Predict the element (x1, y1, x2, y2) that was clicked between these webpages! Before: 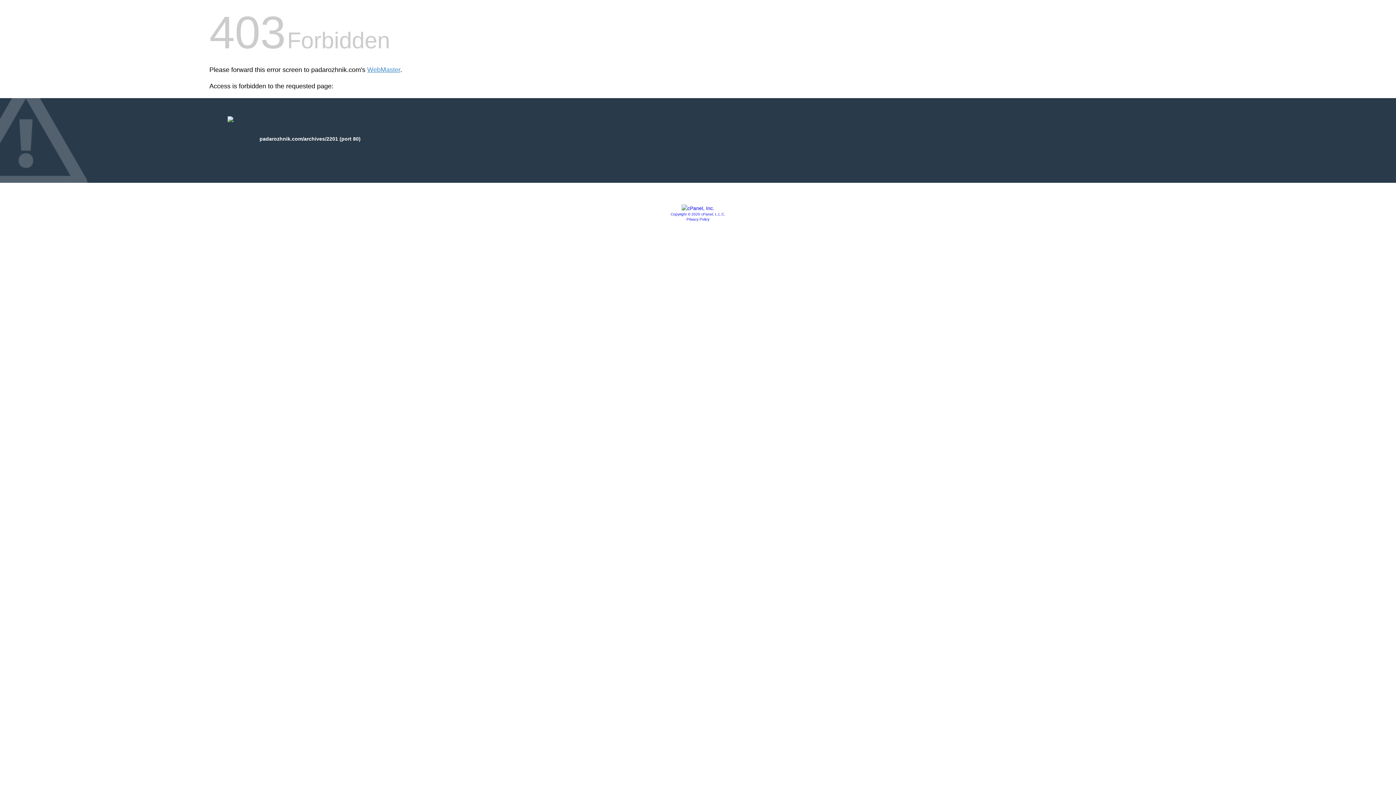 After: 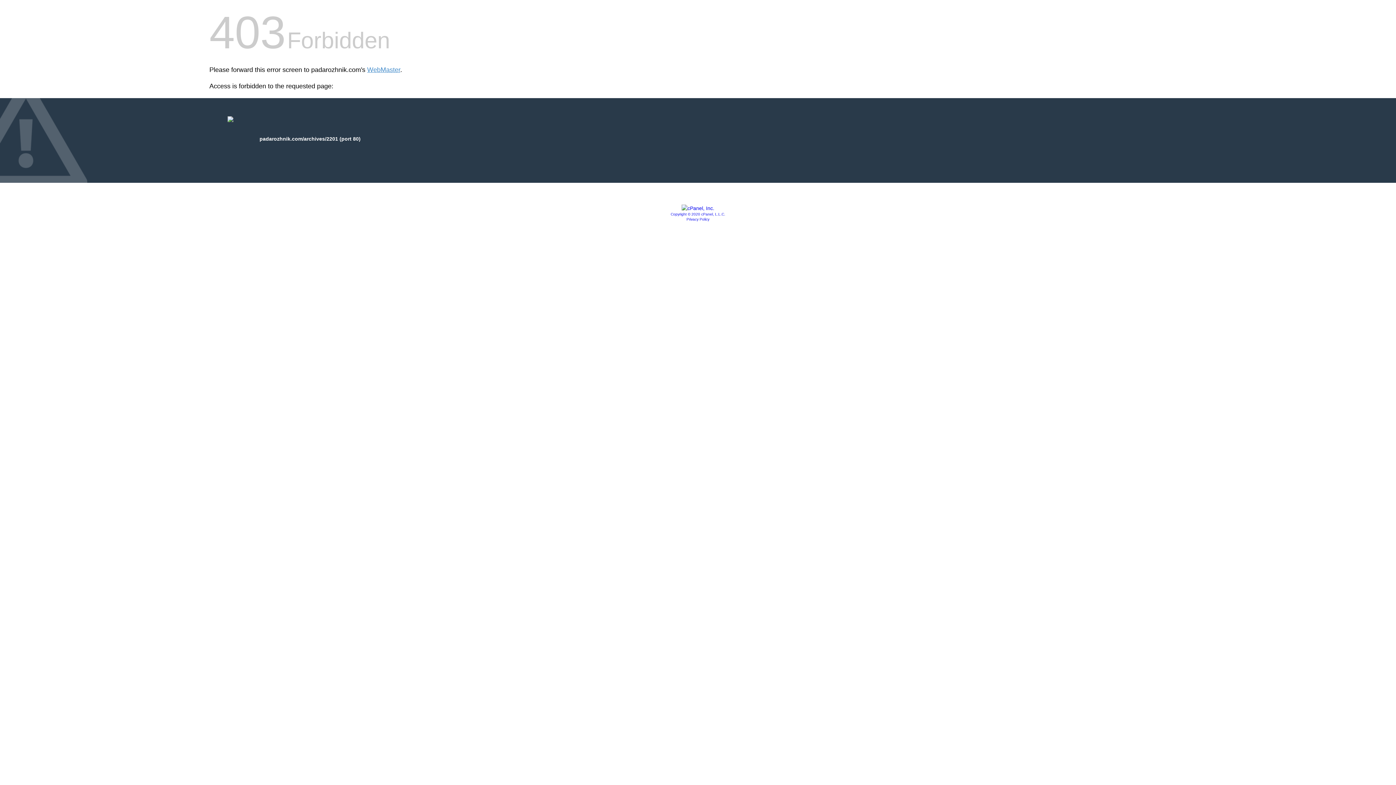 Action: label: Copyright © 2020 cPanel, L.L.C. bbox: (670, 212, 725, 216)